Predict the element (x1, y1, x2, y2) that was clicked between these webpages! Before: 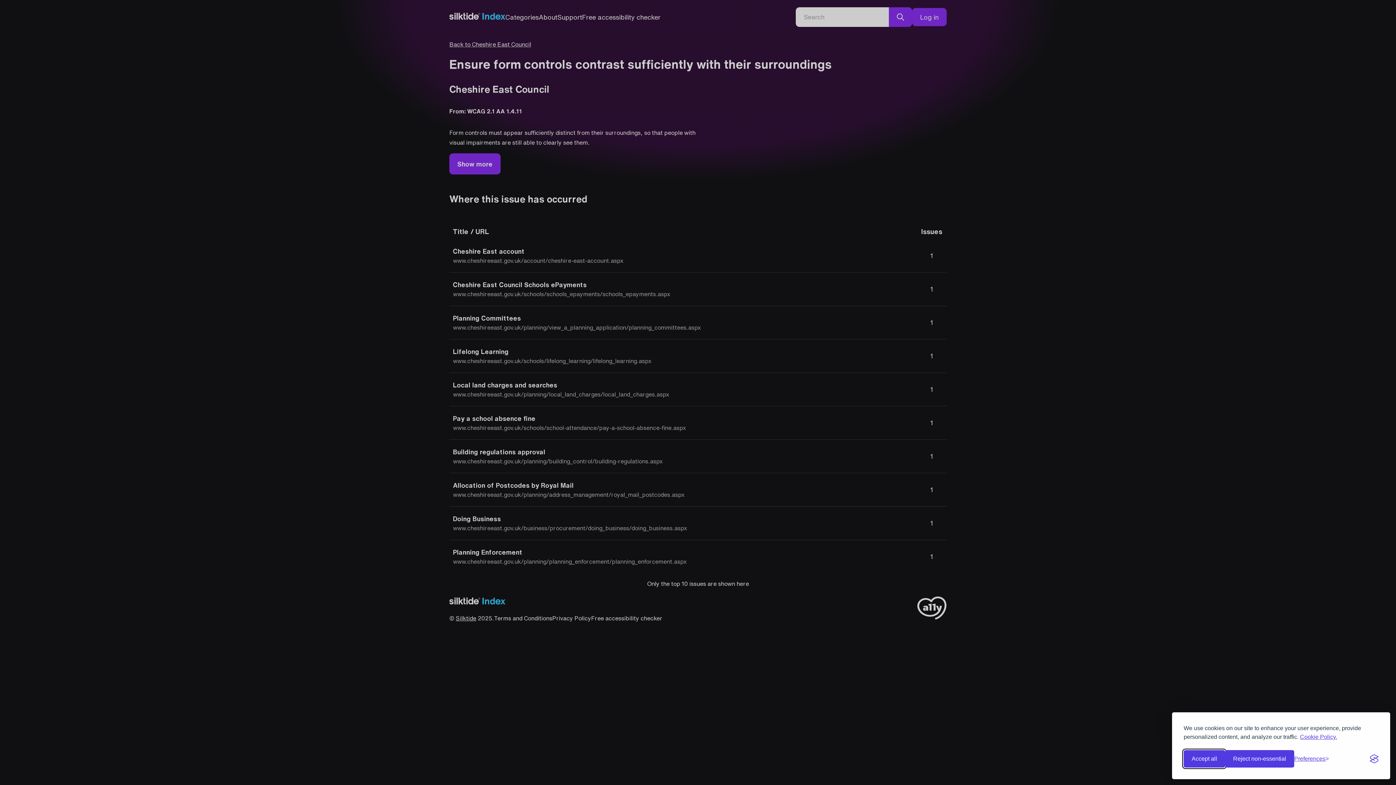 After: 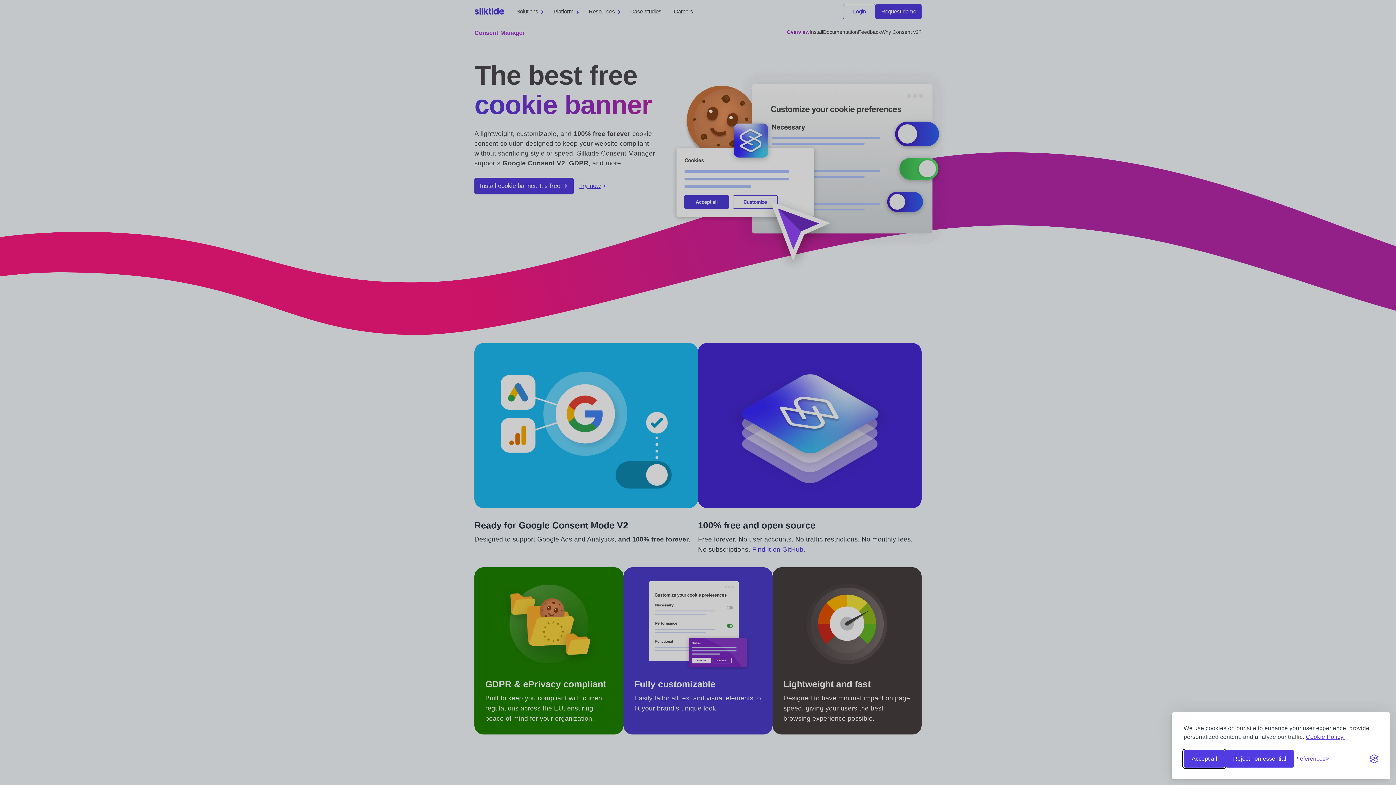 Action: label: Visit the Silktide Consent Manager page bbox: (1370, 751, 1378, 759)